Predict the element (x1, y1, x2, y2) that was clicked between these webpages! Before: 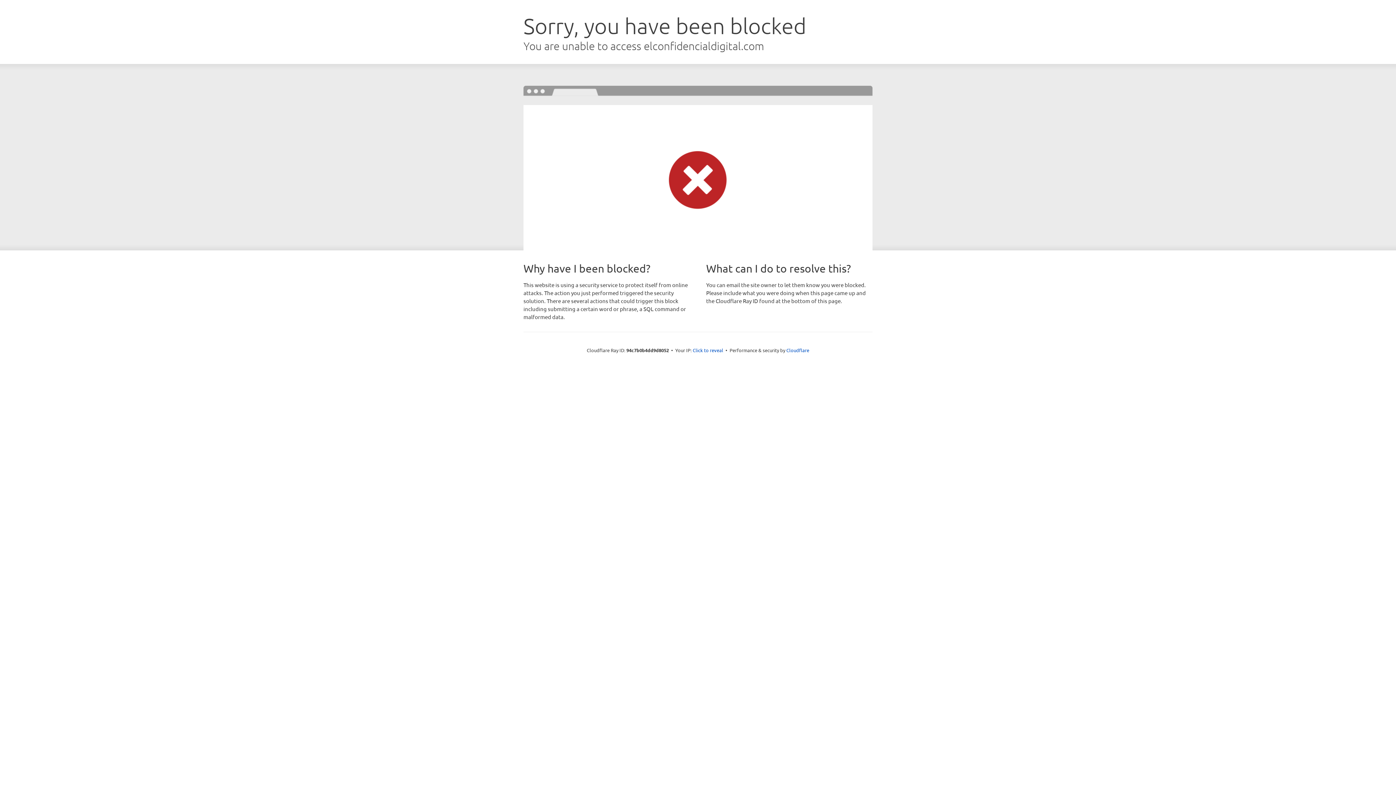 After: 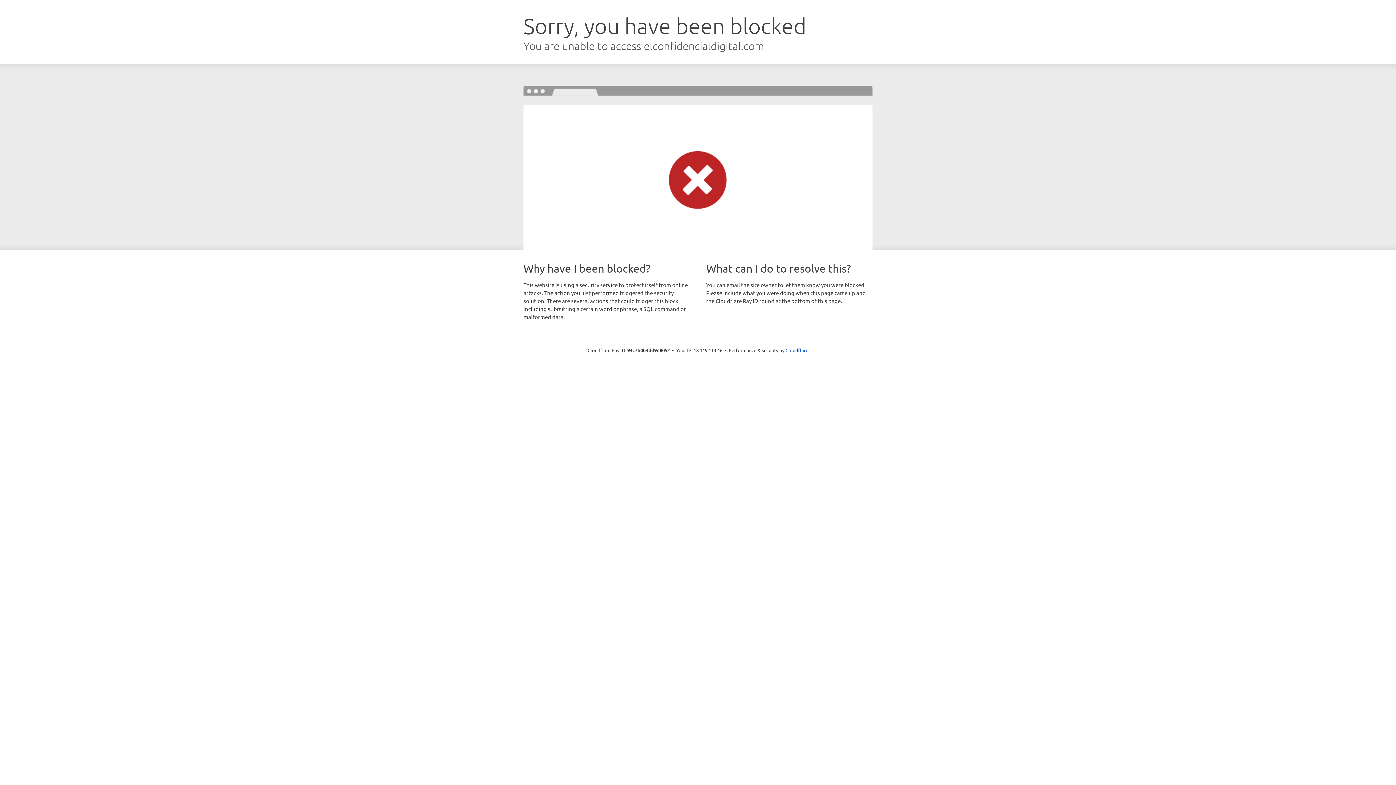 Action: bbox: (692, 346, 723, 353) label: Click to reveal